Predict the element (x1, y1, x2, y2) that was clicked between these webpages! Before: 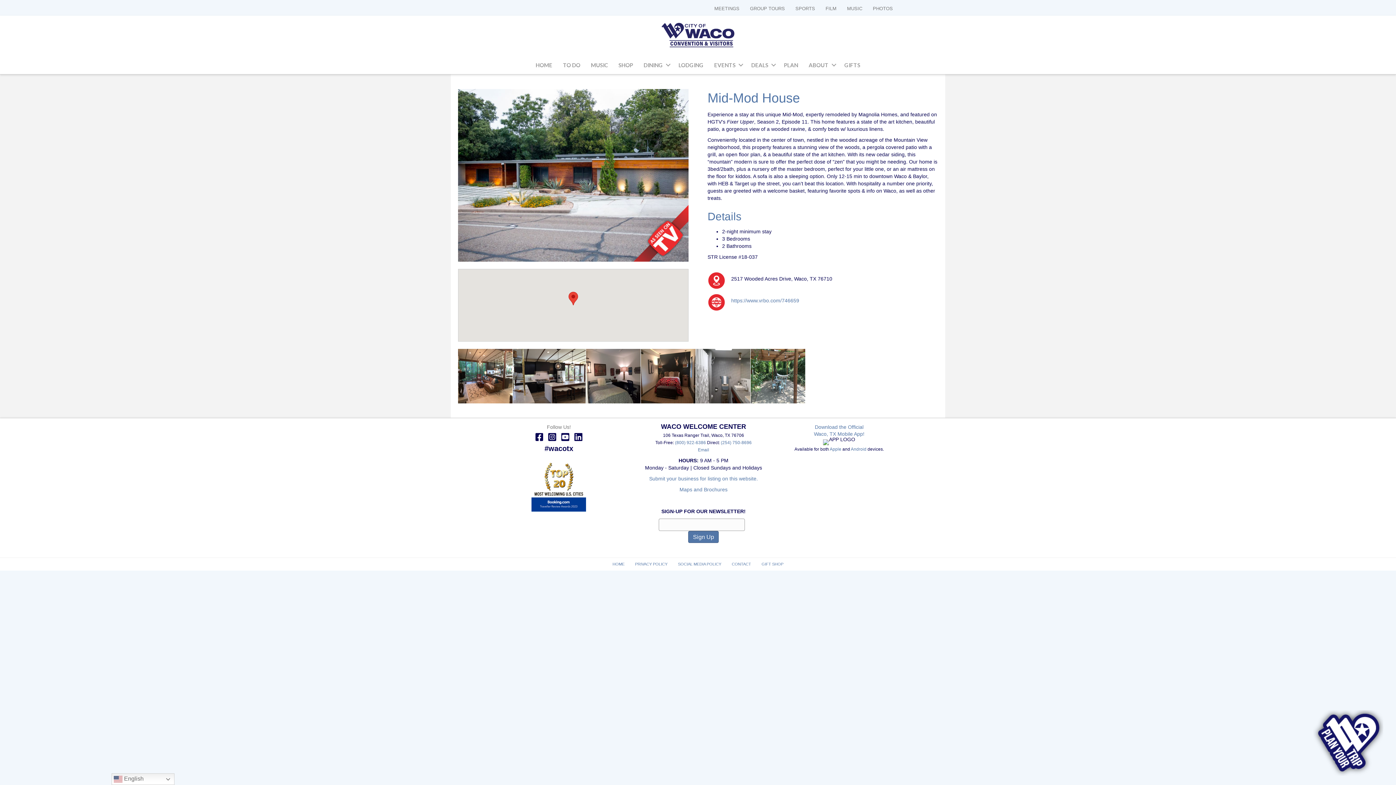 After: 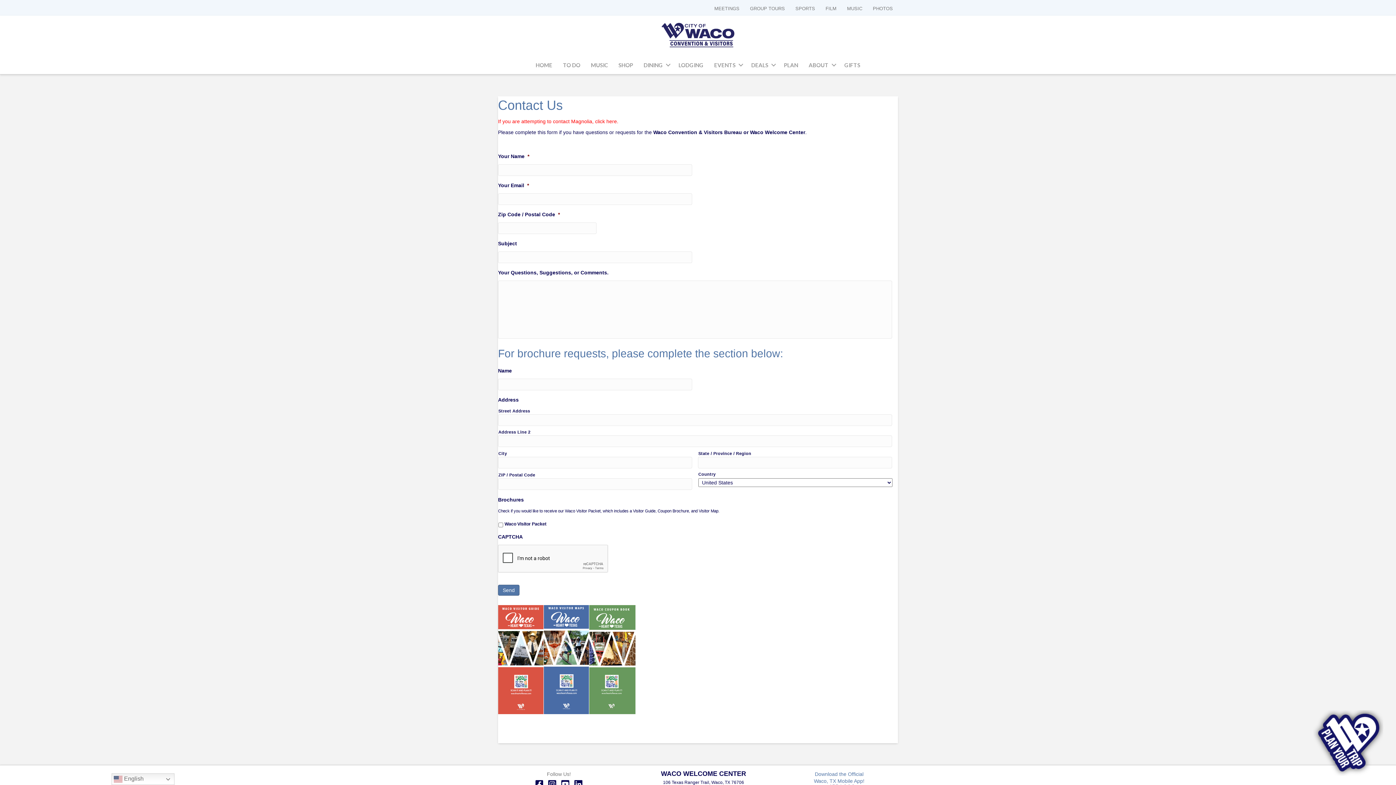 Action: bbox: (698, 446, 709, 452) label: Email